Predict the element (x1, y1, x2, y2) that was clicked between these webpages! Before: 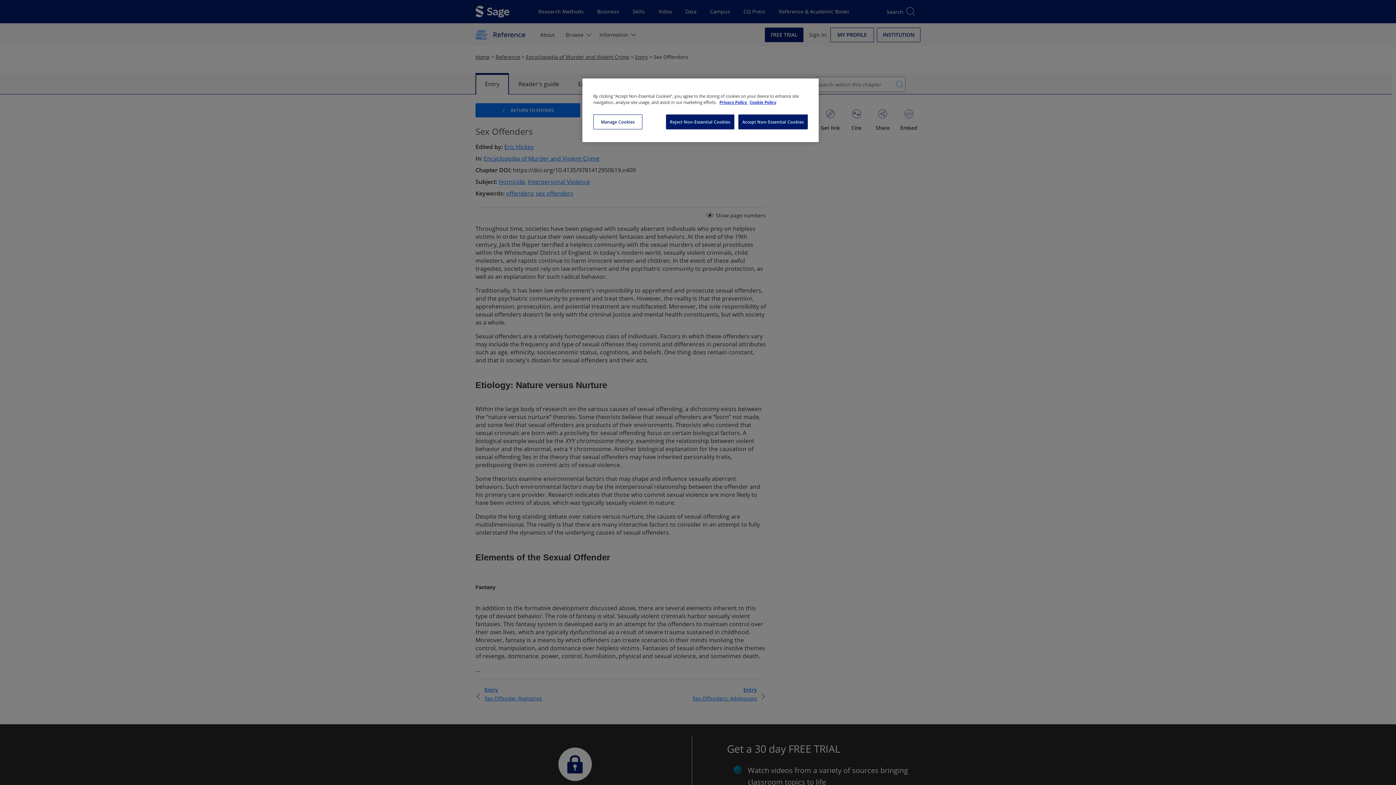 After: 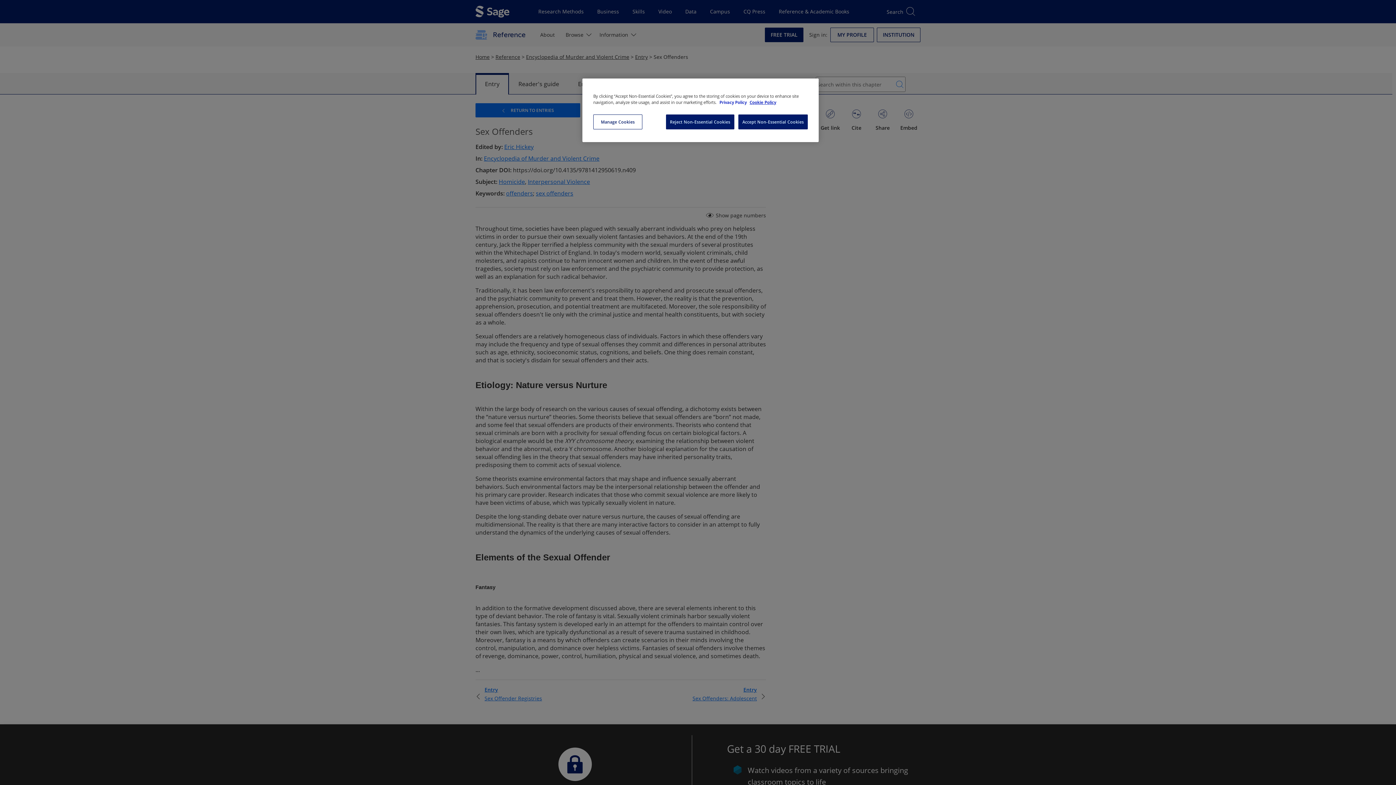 Action: bbox: (719, 99, 748, 105) label: More information about your privacy, opens in a new tab